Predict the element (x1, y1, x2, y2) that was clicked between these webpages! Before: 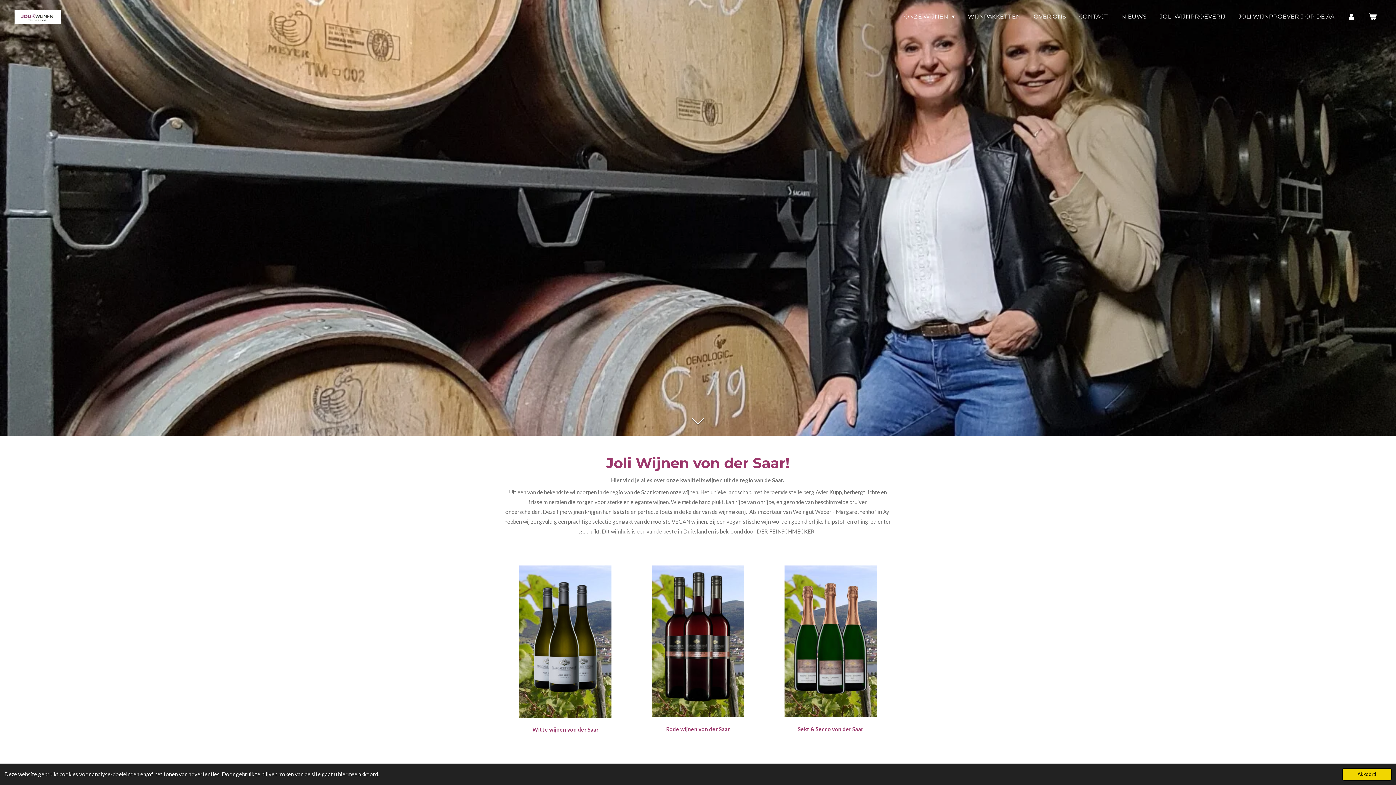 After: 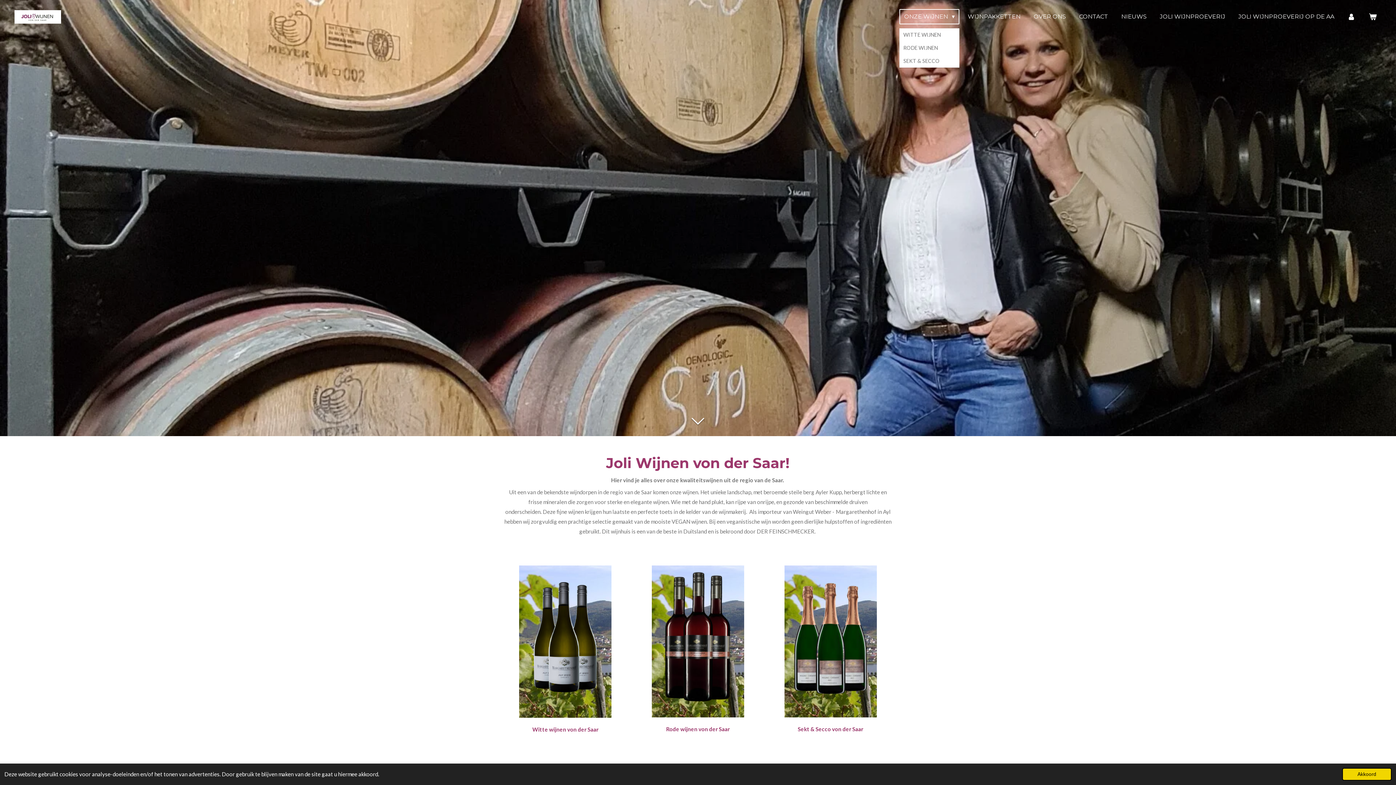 Action: bbox: (899, 9, 959, 24) label: ONZE WIJNEN 